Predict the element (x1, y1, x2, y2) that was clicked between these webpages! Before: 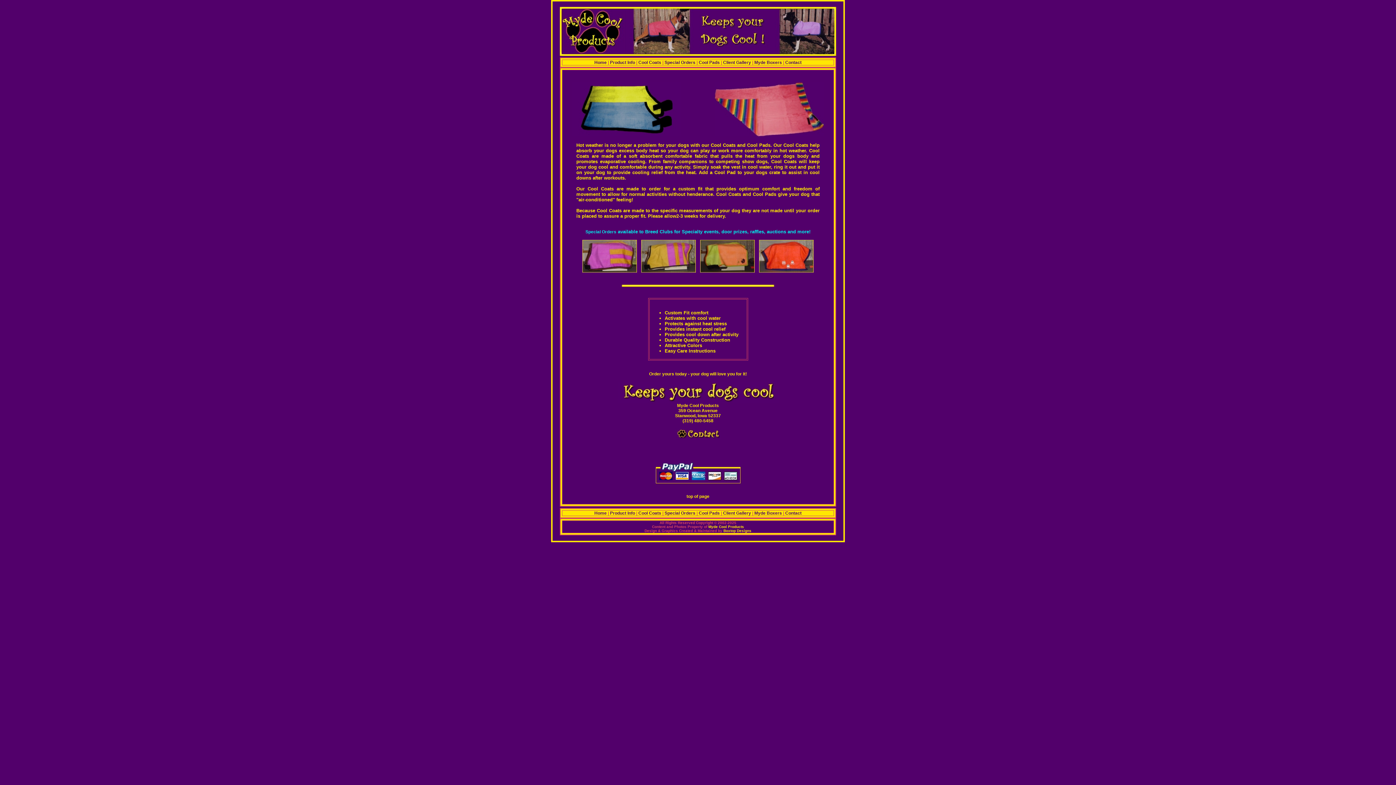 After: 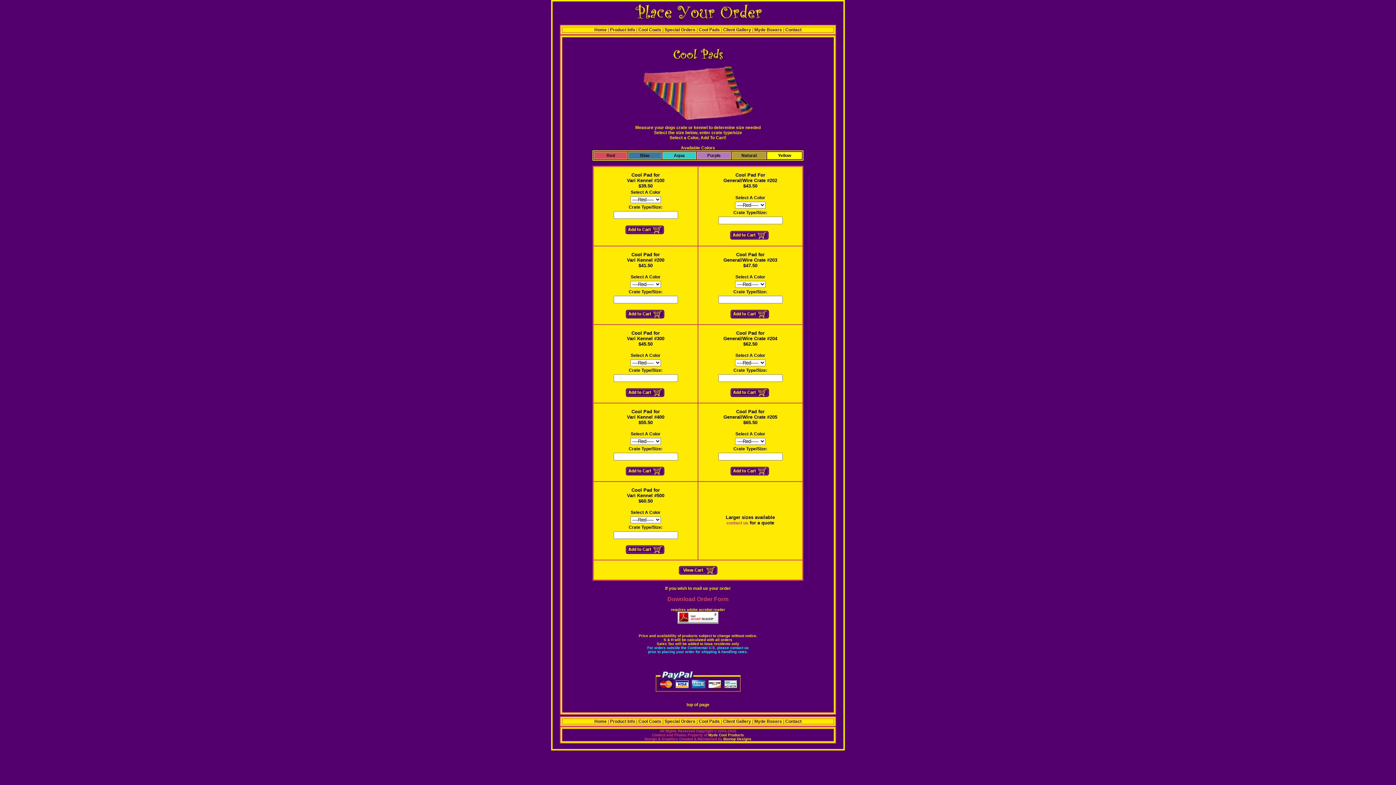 Action: bbox: (698, 510, 720, 516) label: Cool Pads